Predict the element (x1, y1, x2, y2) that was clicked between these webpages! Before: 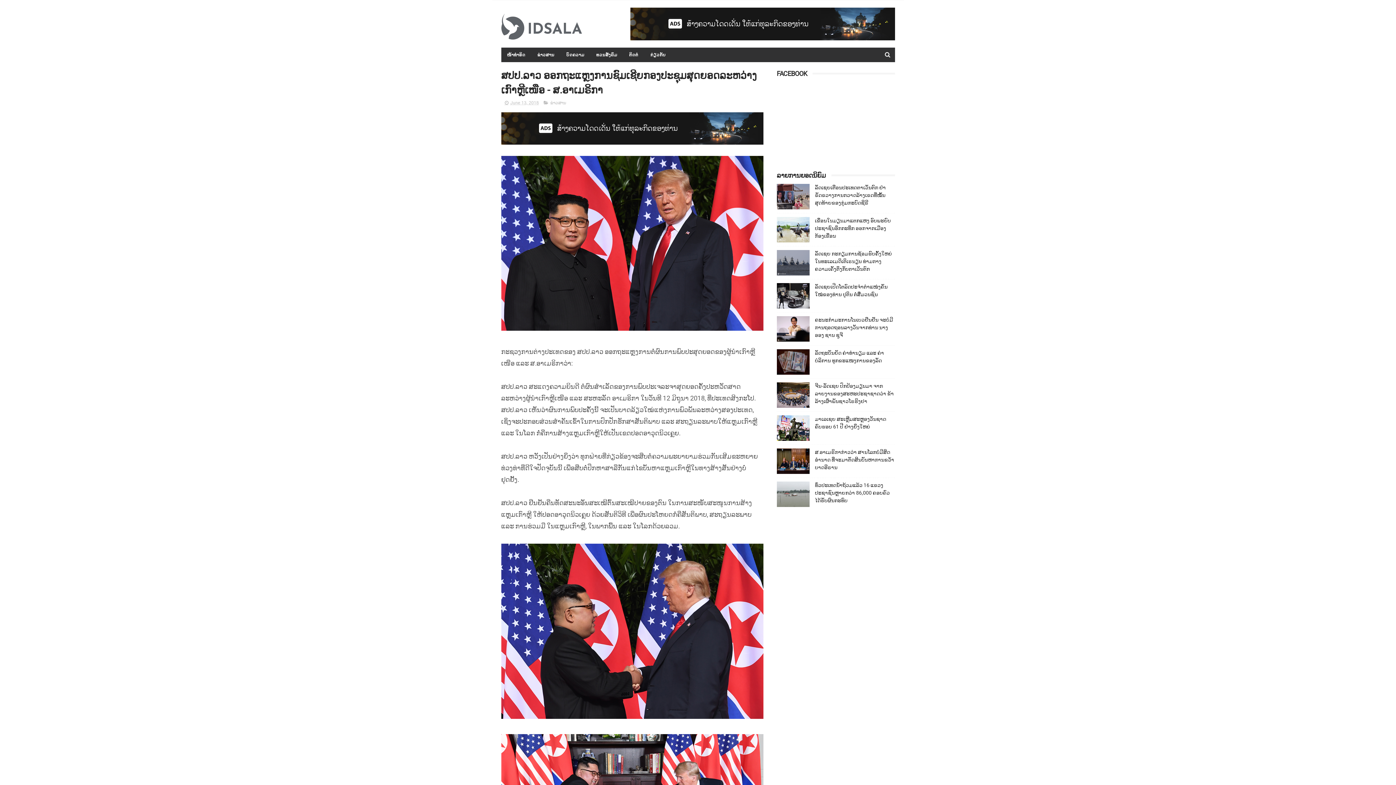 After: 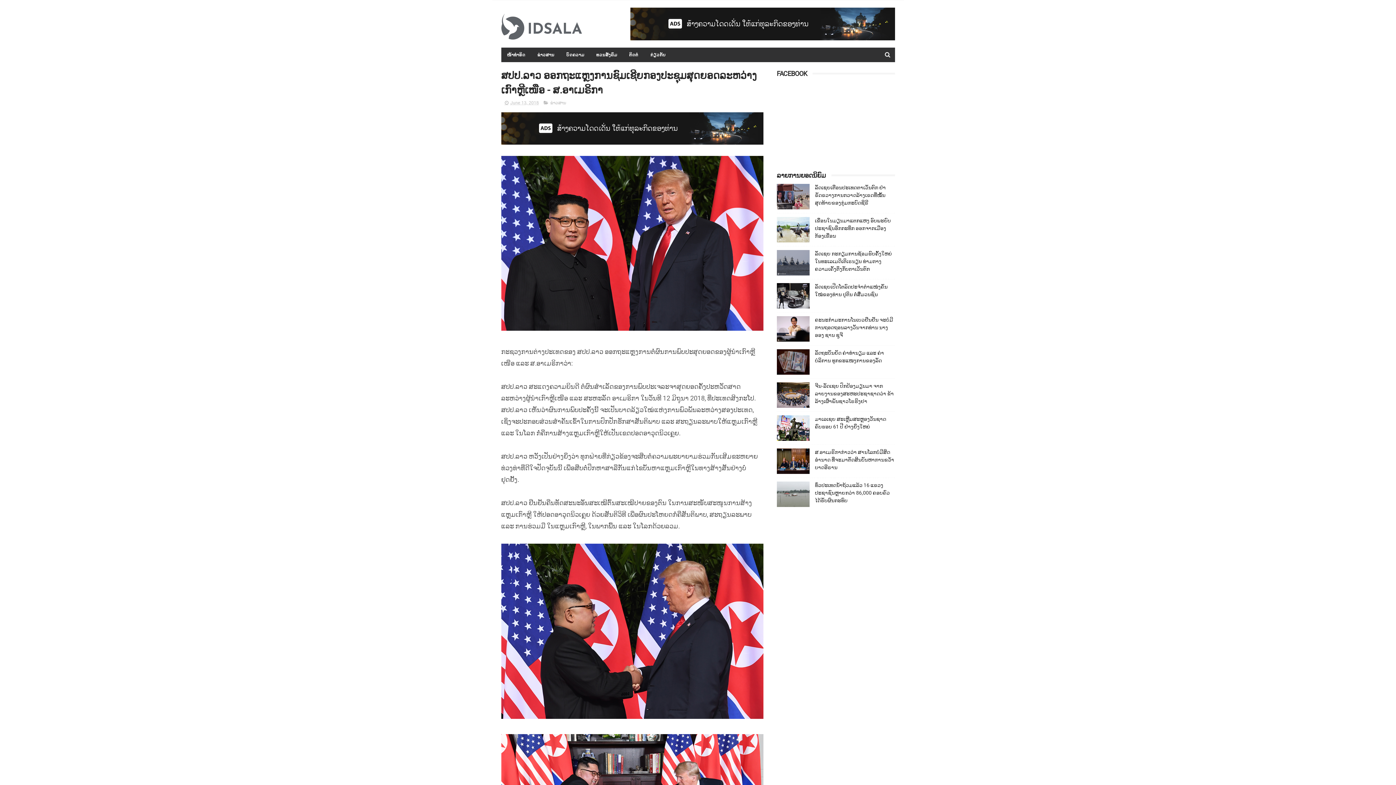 Action: label: June 13, 2018 bbox: (504, 100, 539, 105)